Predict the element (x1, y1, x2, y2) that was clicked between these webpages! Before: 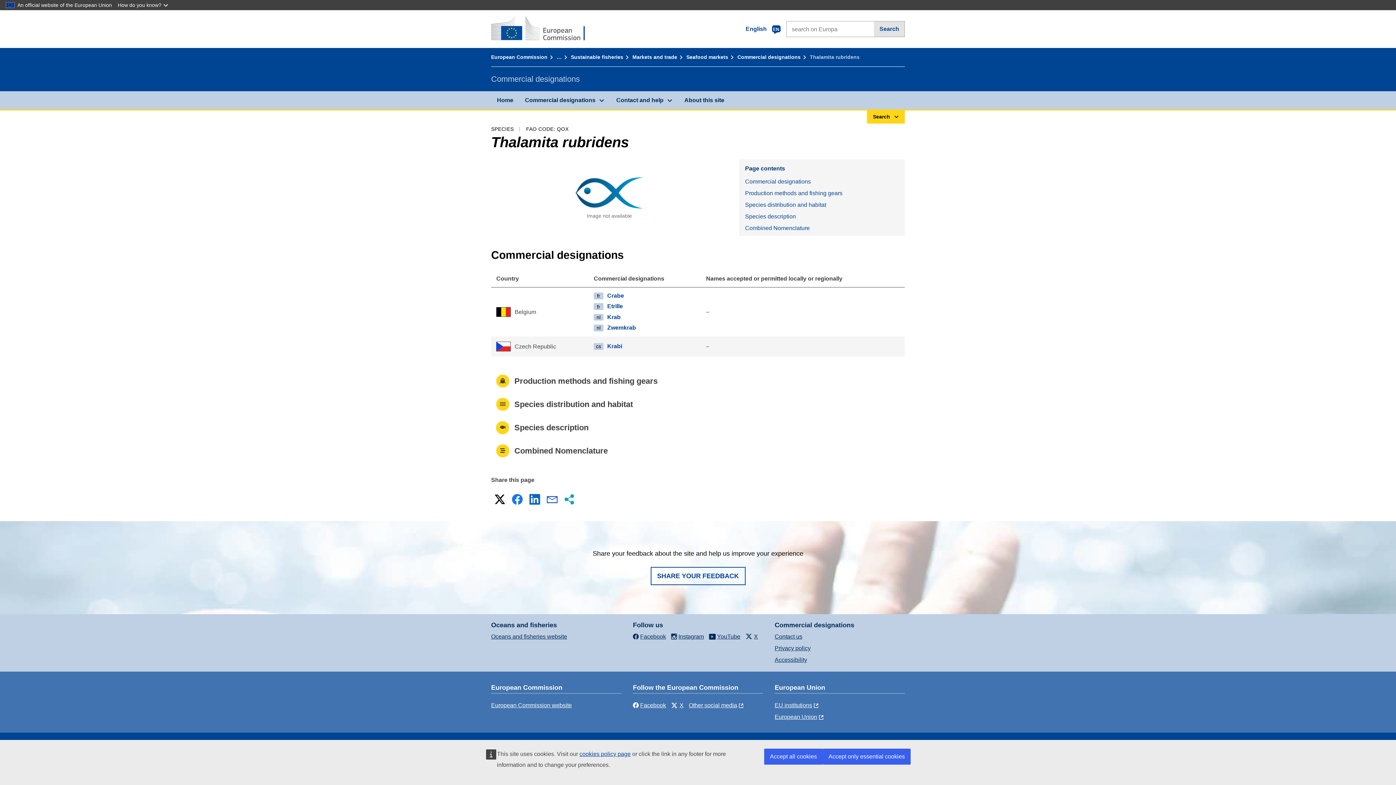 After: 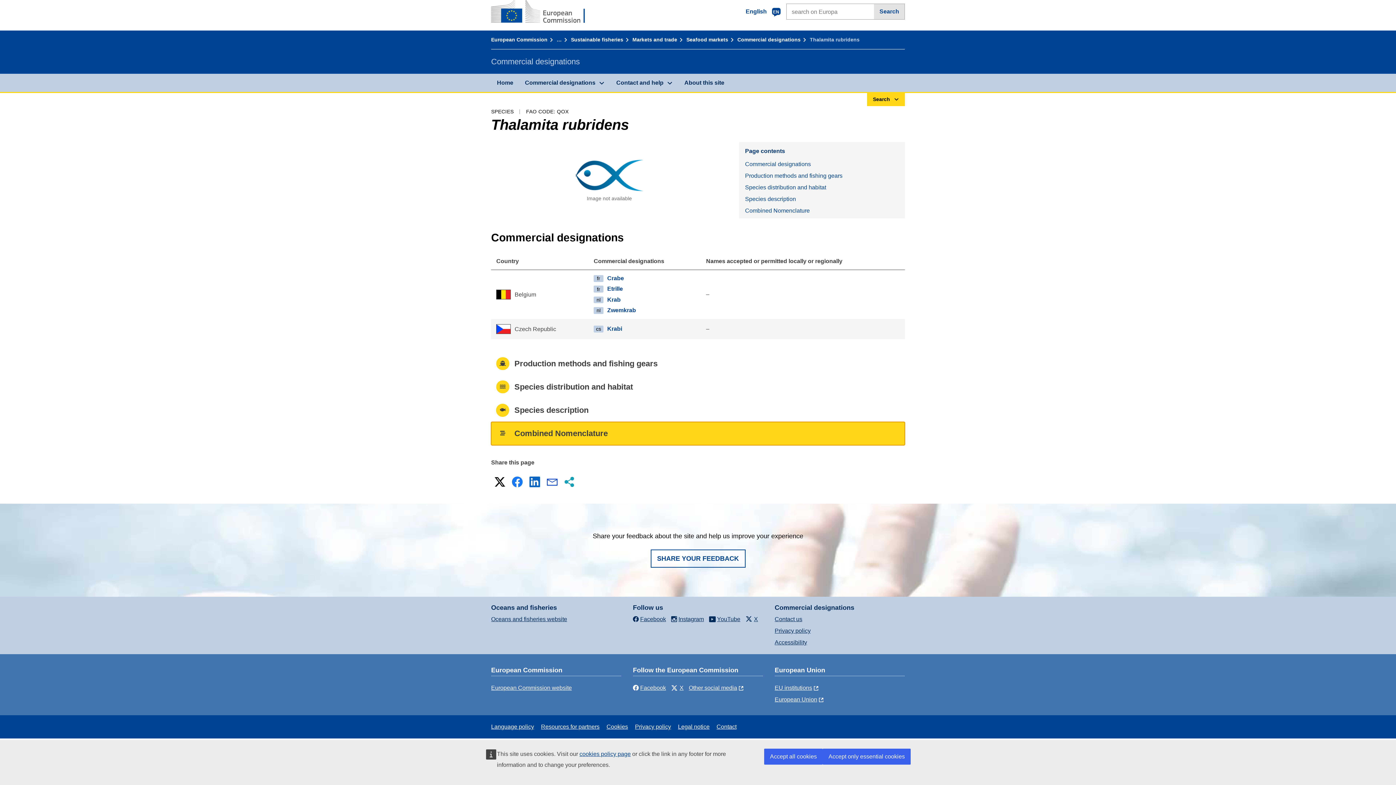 Action: label: Combined Nomenclature bbox: (739, 222, 905, 234)